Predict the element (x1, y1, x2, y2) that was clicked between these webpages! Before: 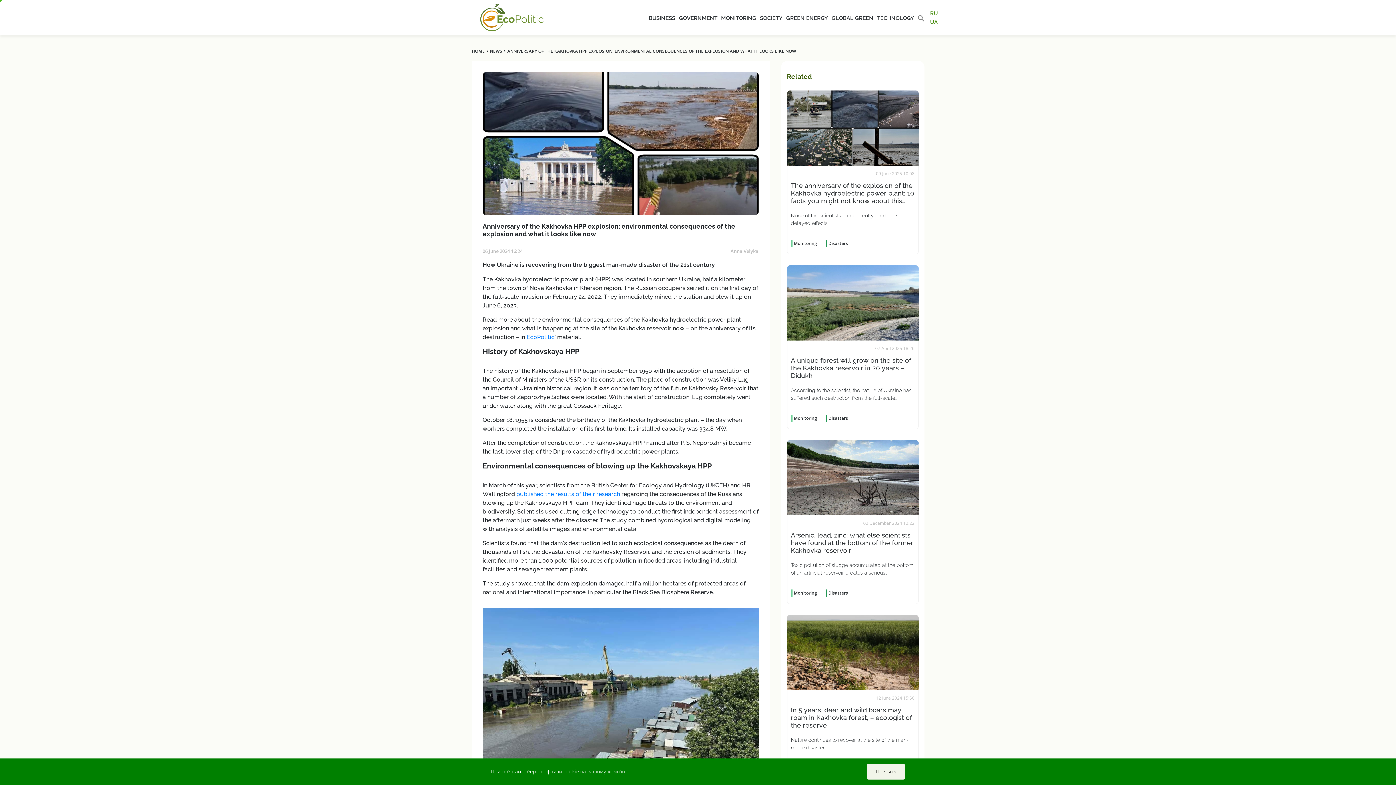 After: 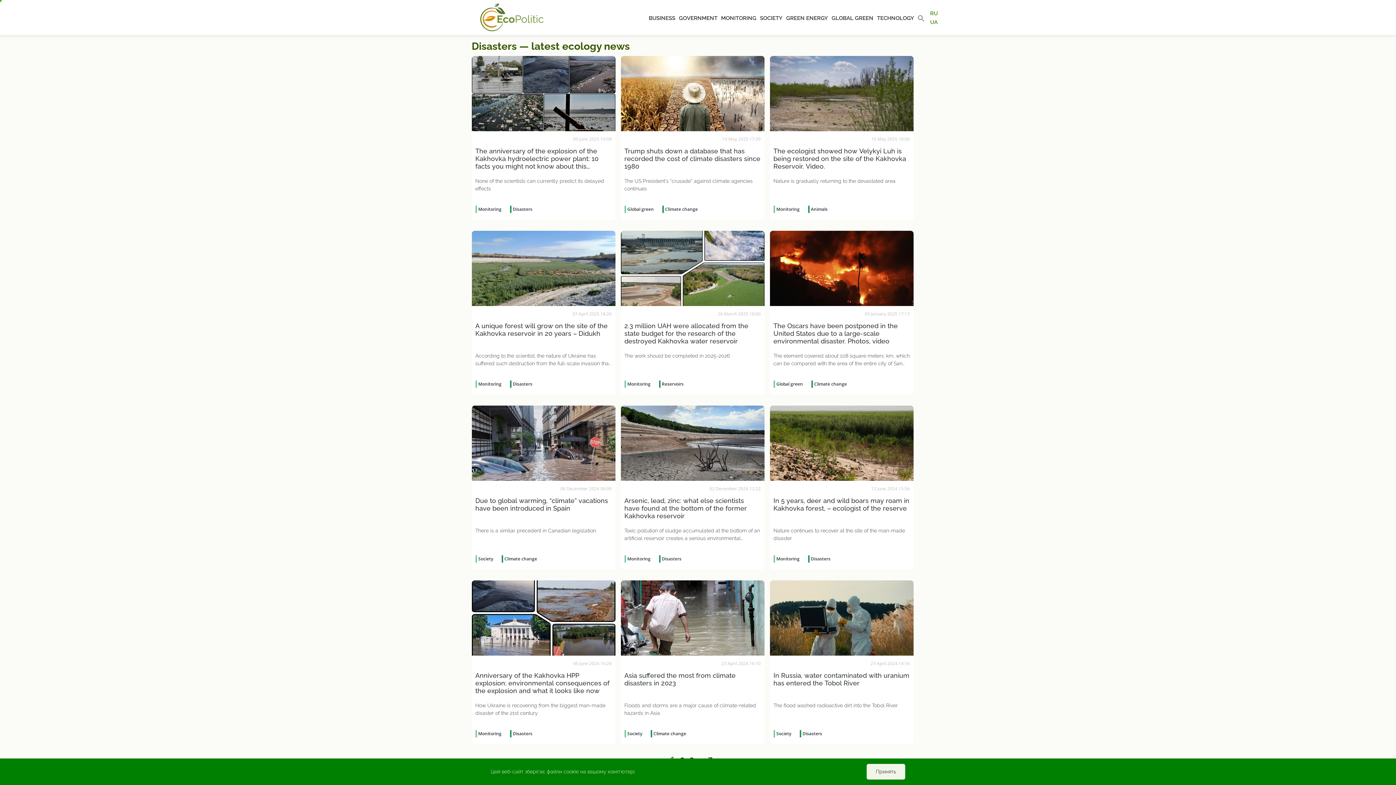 Action: bbox: (825, 240, 851, 246) label: Disasters